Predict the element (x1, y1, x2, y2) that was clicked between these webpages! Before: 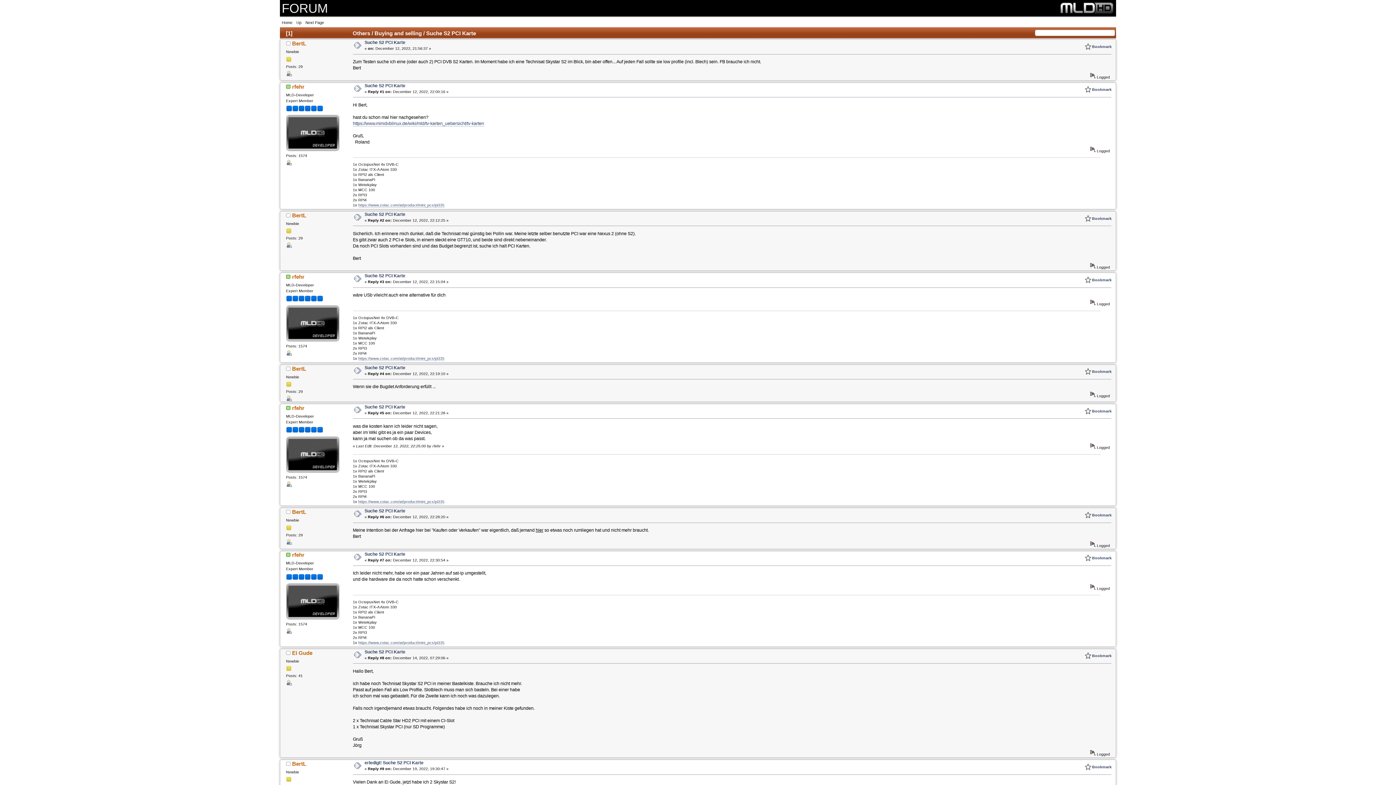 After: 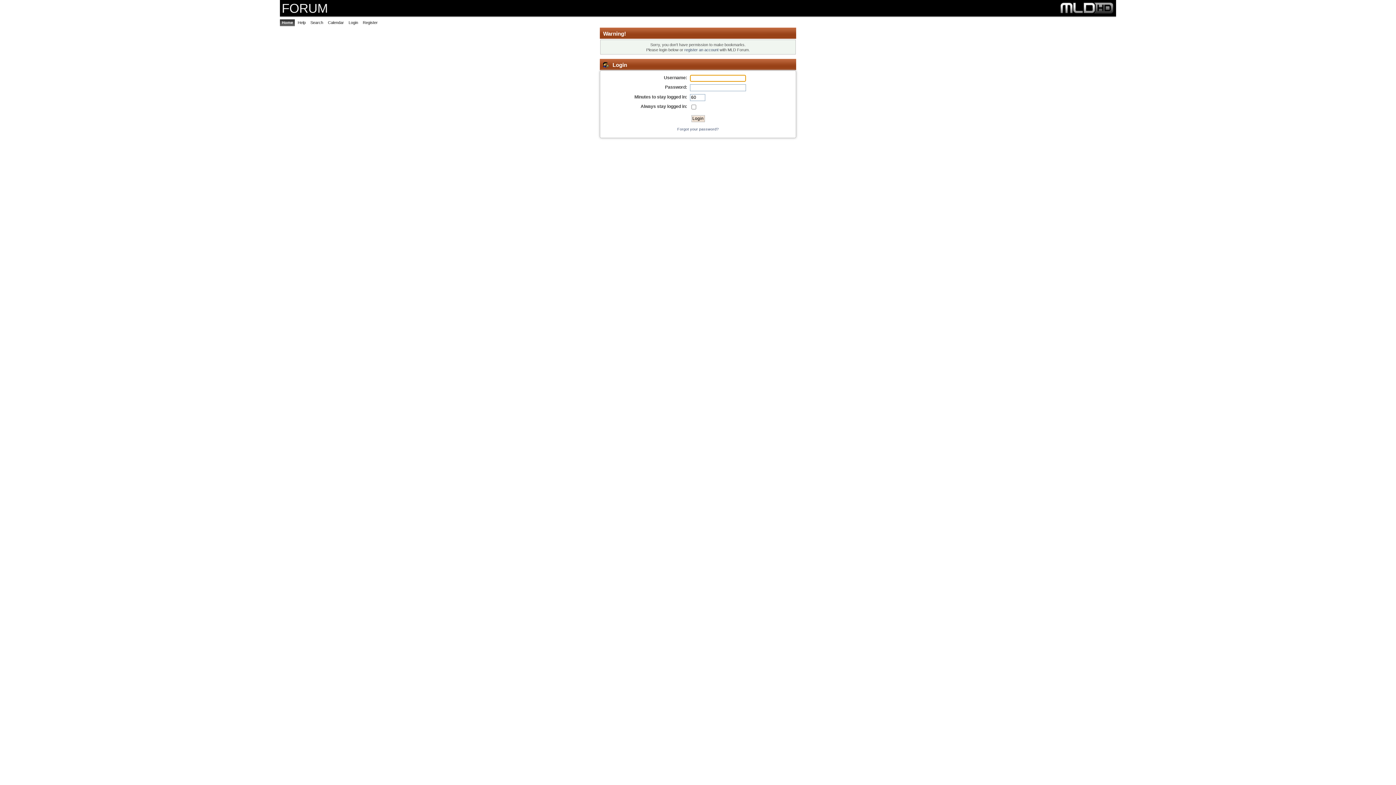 Action: bbox: (1085, 554, 1112, 562) label: Bookmark